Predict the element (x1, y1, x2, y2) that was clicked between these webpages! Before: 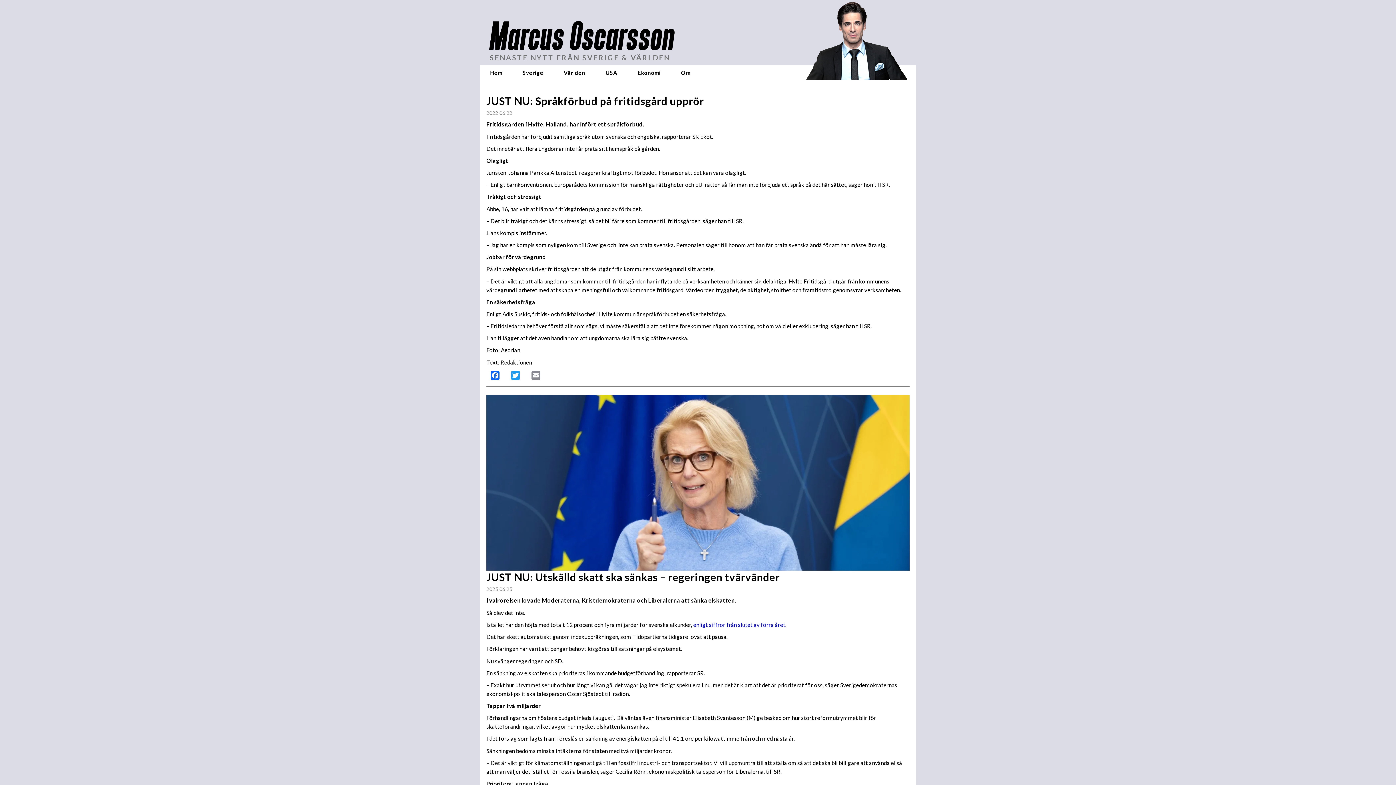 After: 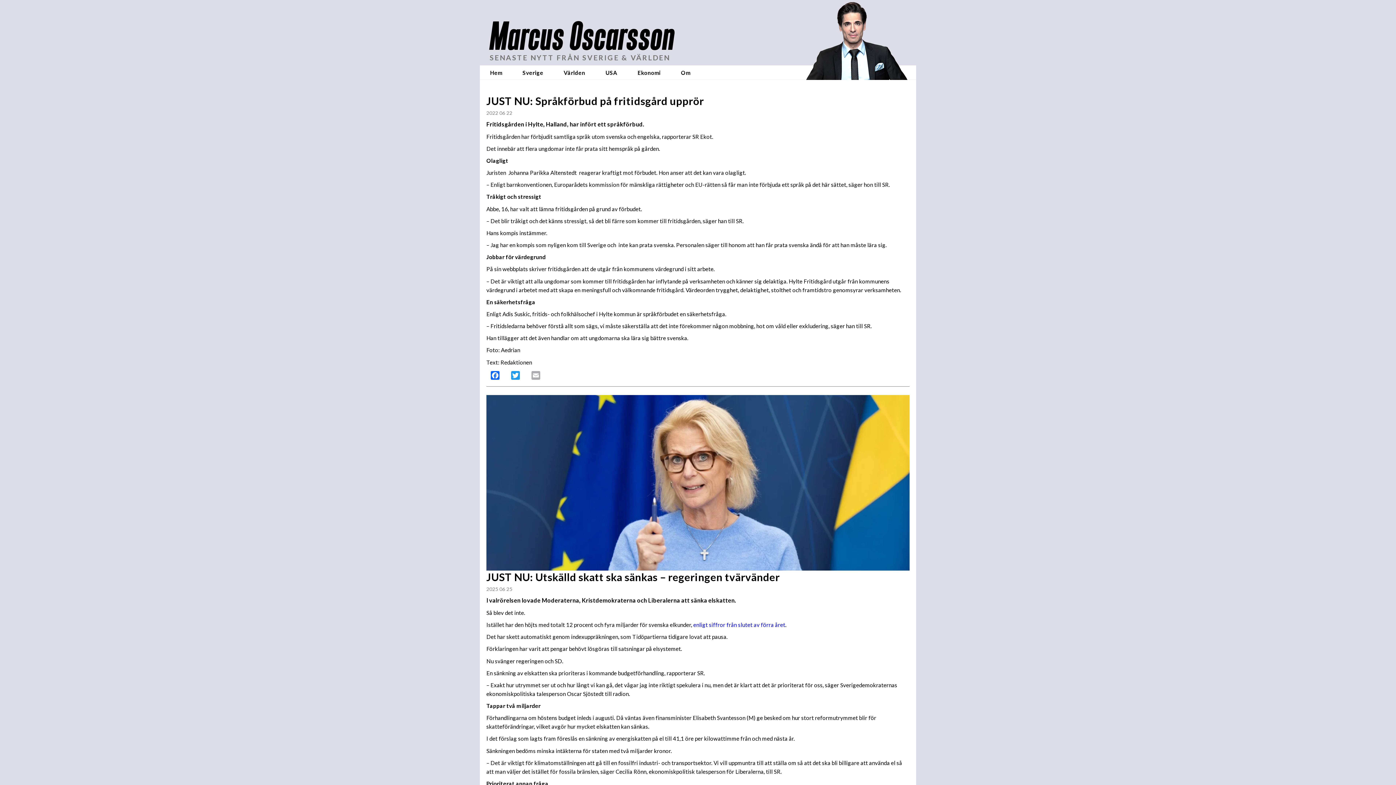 Action: label: Email bbox: (527, 366, 544, 386)